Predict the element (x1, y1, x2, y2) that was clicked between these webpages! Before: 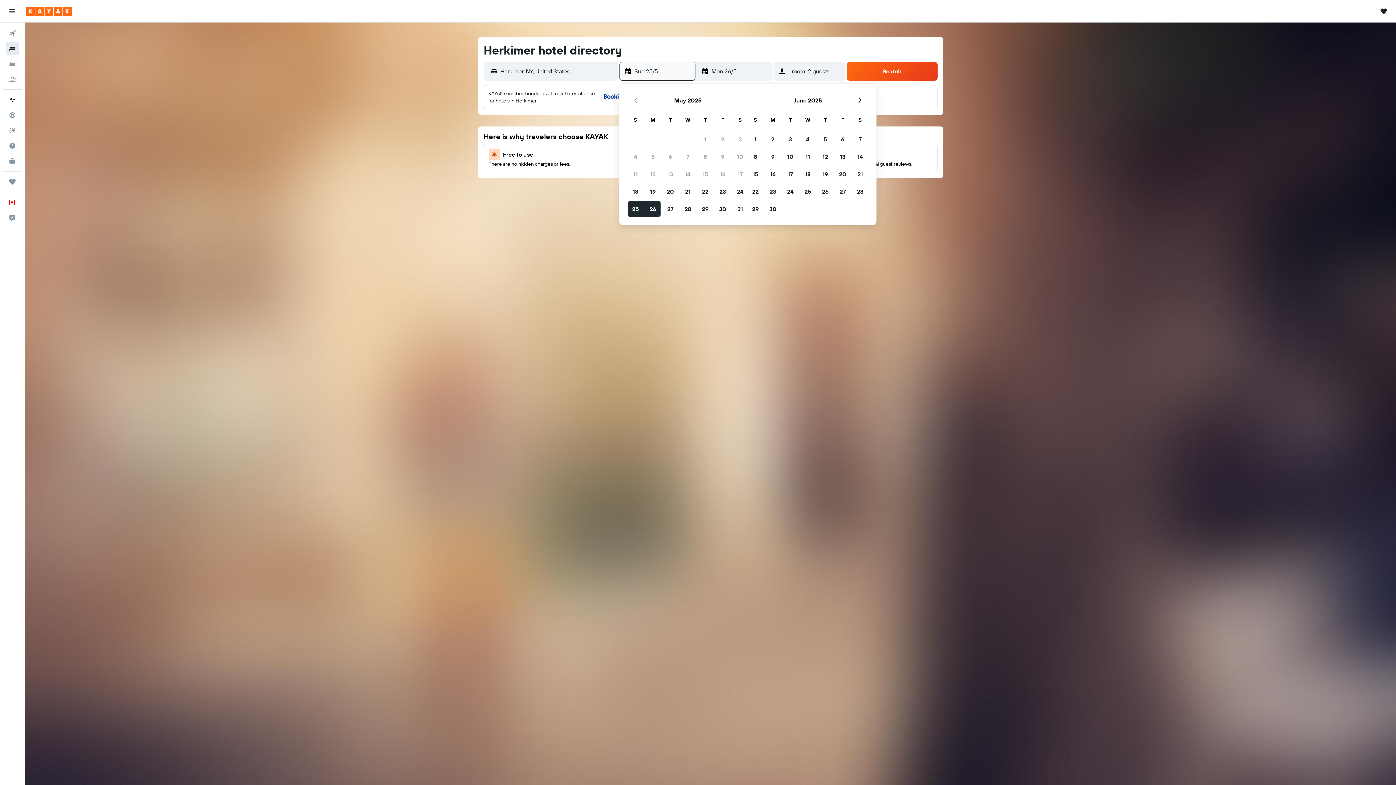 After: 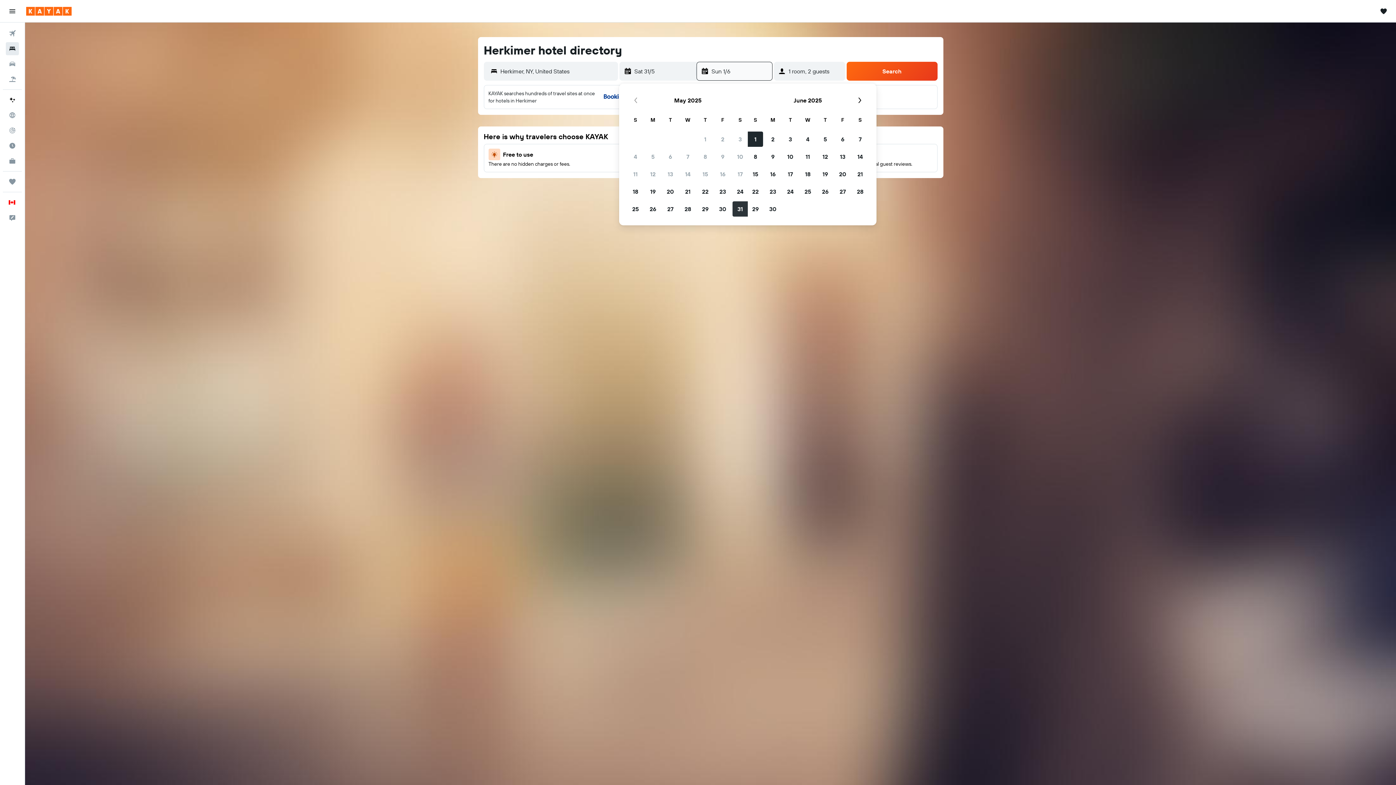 Action: label: 31 May, 2025 bbox: (731, 200, 749, 217)